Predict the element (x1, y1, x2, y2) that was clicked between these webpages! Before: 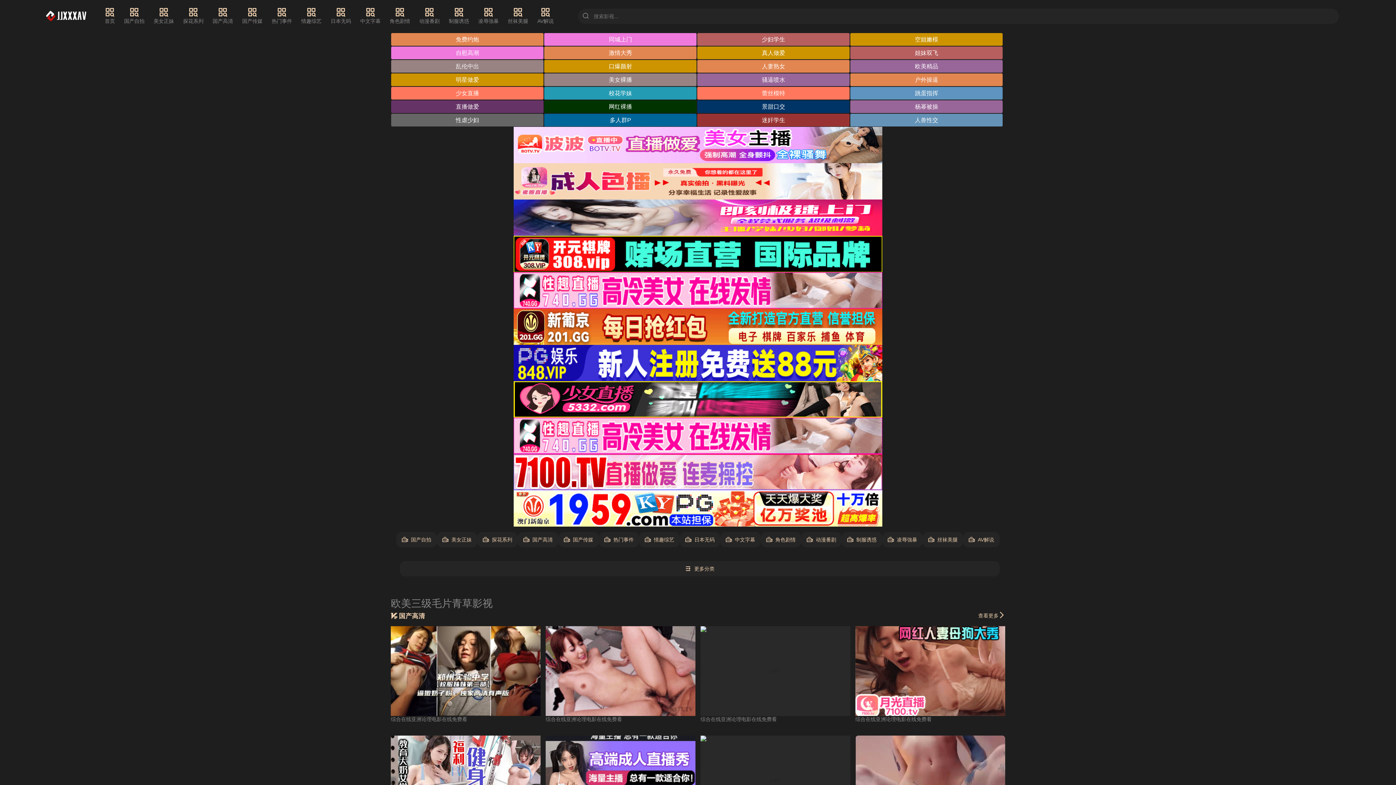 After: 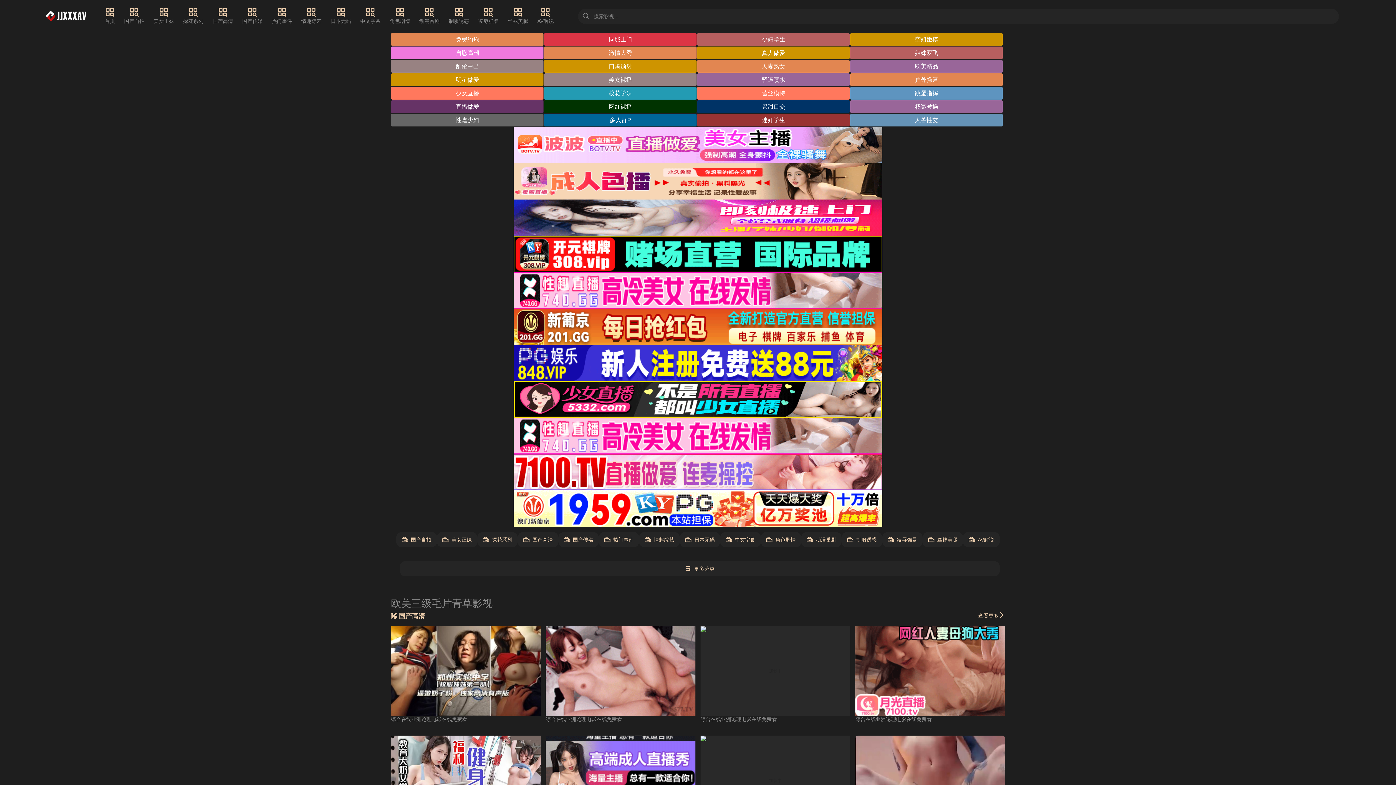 Action: label: 同城上门 bbox: (544, 33, 696, 45)